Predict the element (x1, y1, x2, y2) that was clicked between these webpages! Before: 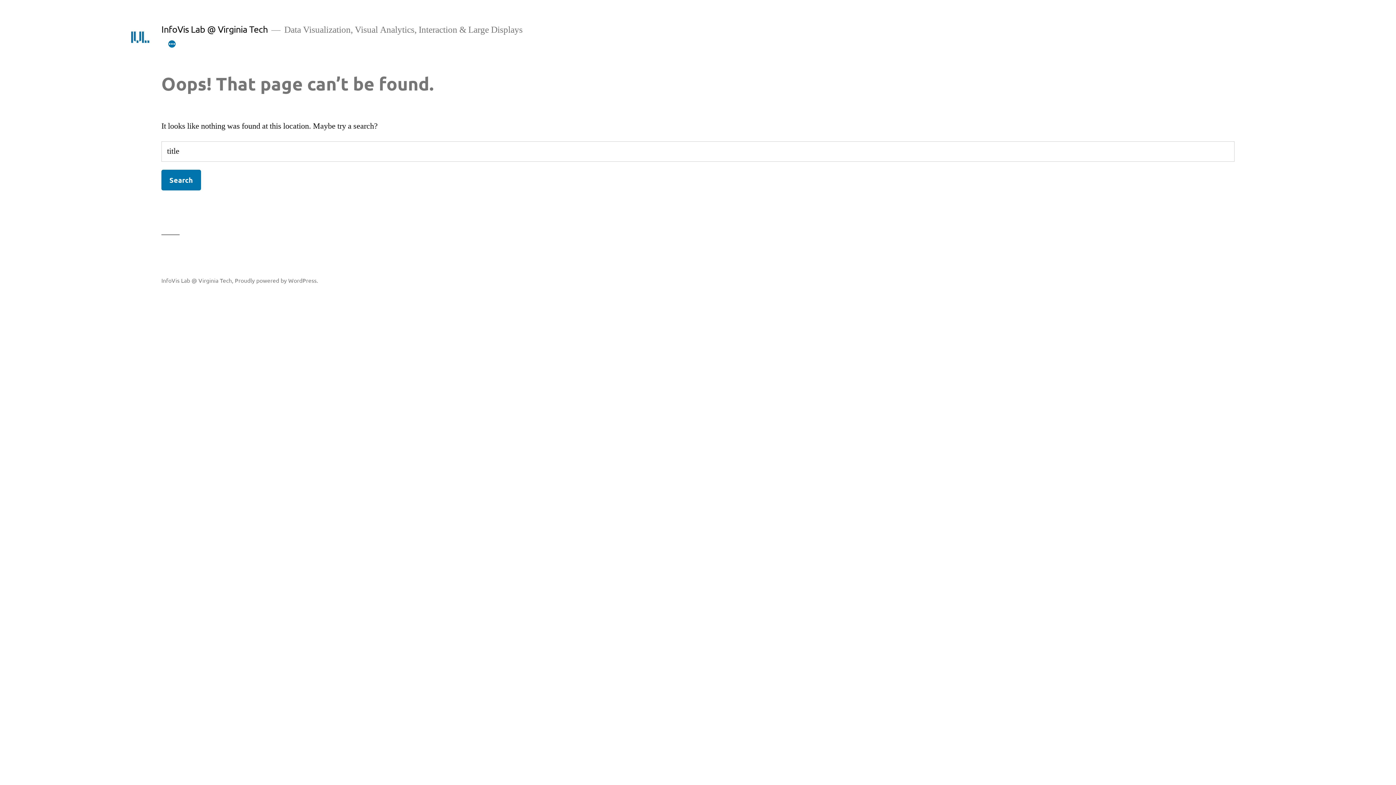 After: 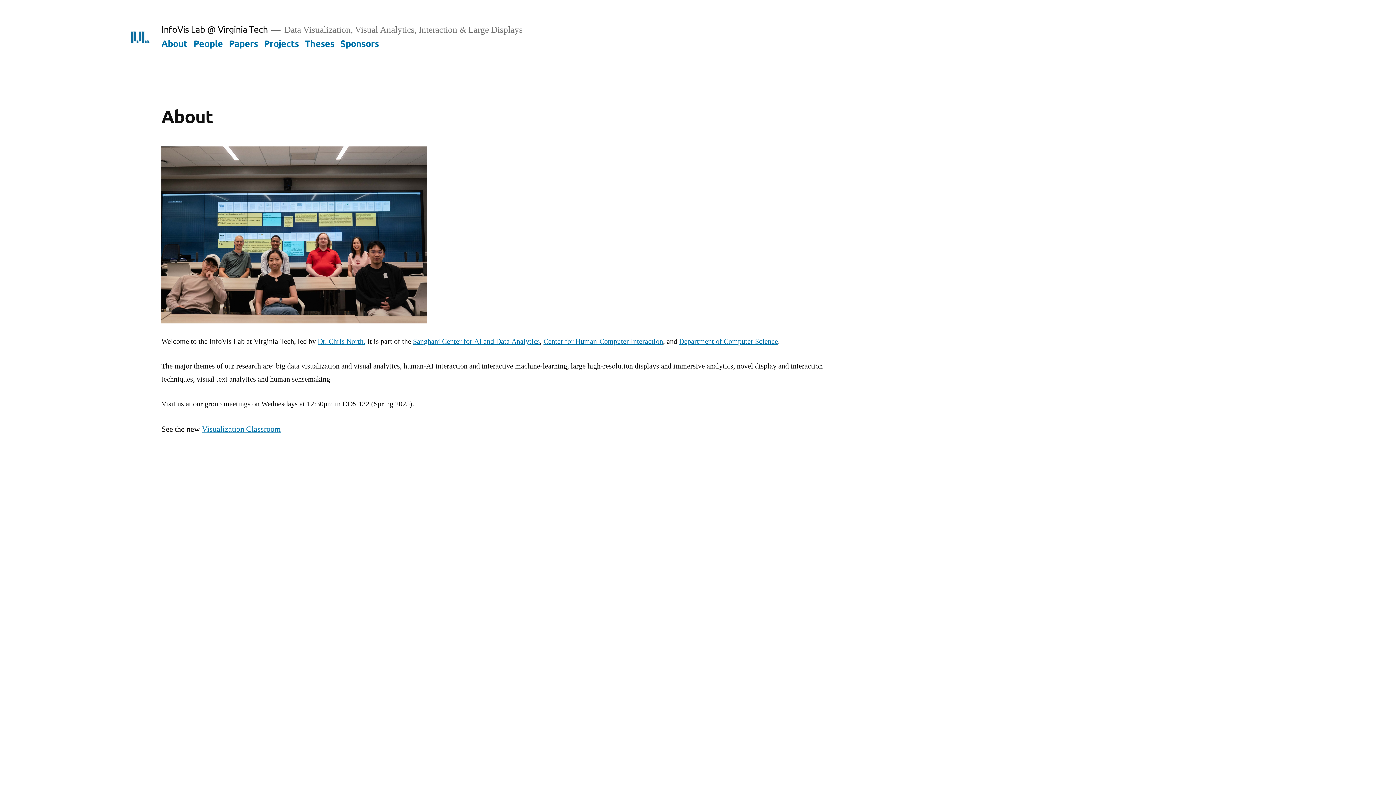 Action: label: InfoVis Lab @ Virginia Tech bbox: (161, 23, 267, 34)